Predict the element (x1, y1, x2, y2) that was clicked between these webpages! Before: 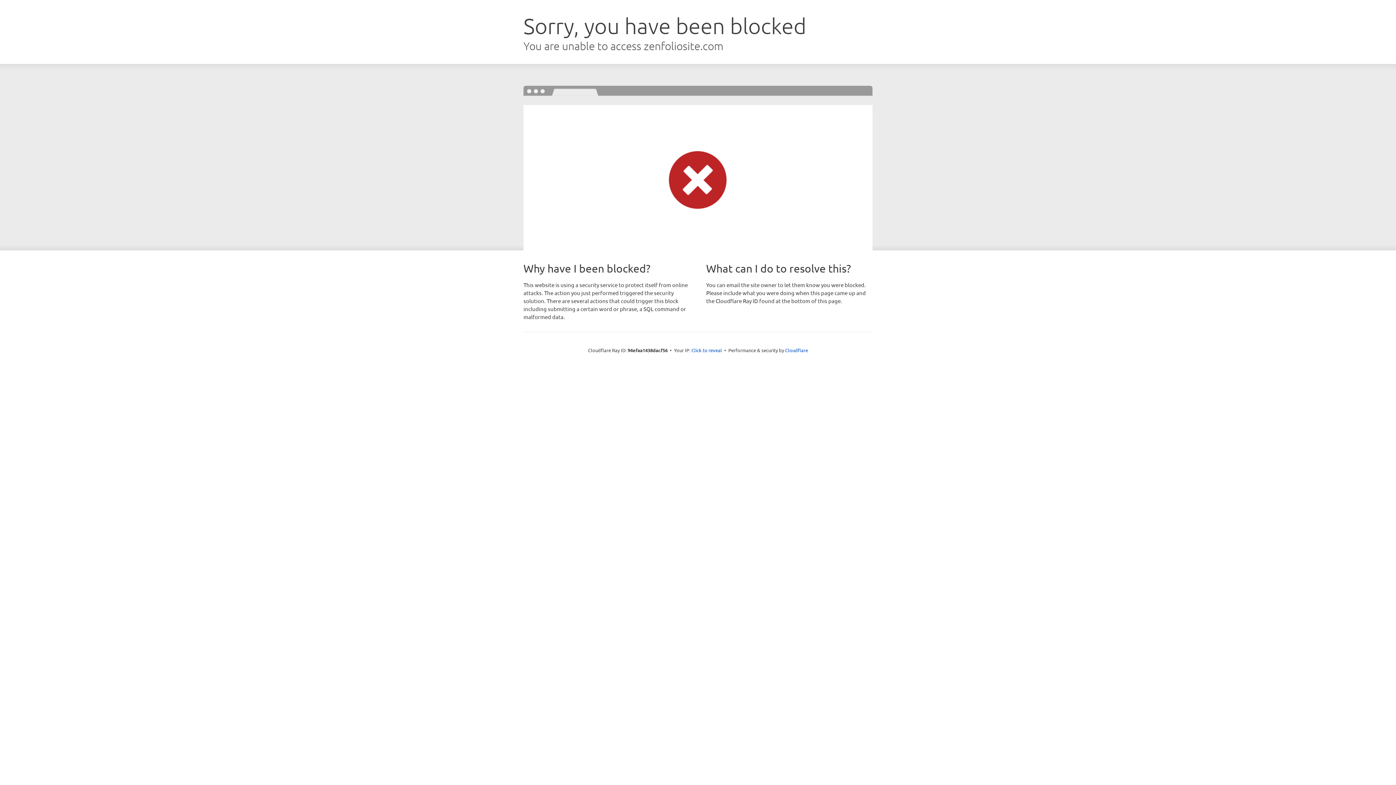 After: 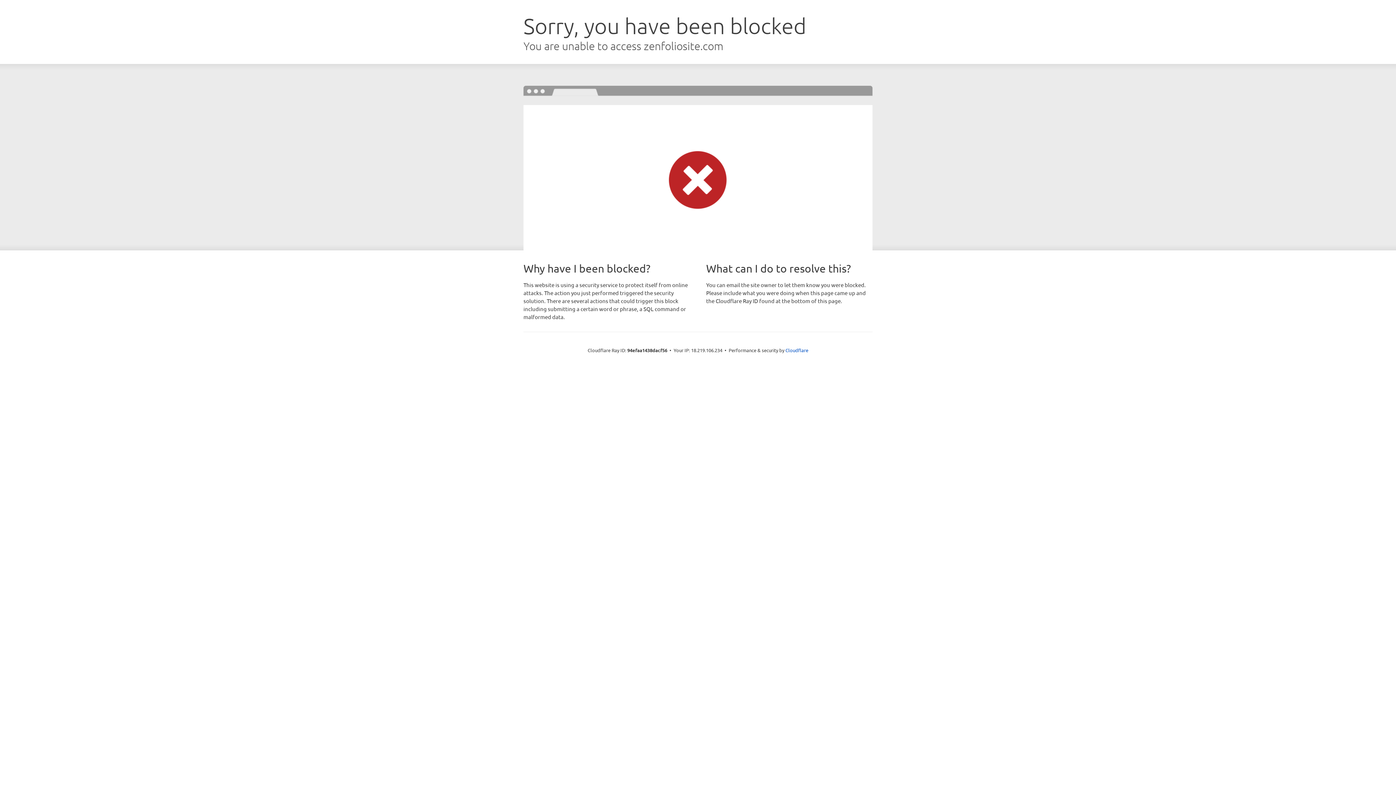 Action: label: Click to reveal bbox: (691, 346, 722, 353)